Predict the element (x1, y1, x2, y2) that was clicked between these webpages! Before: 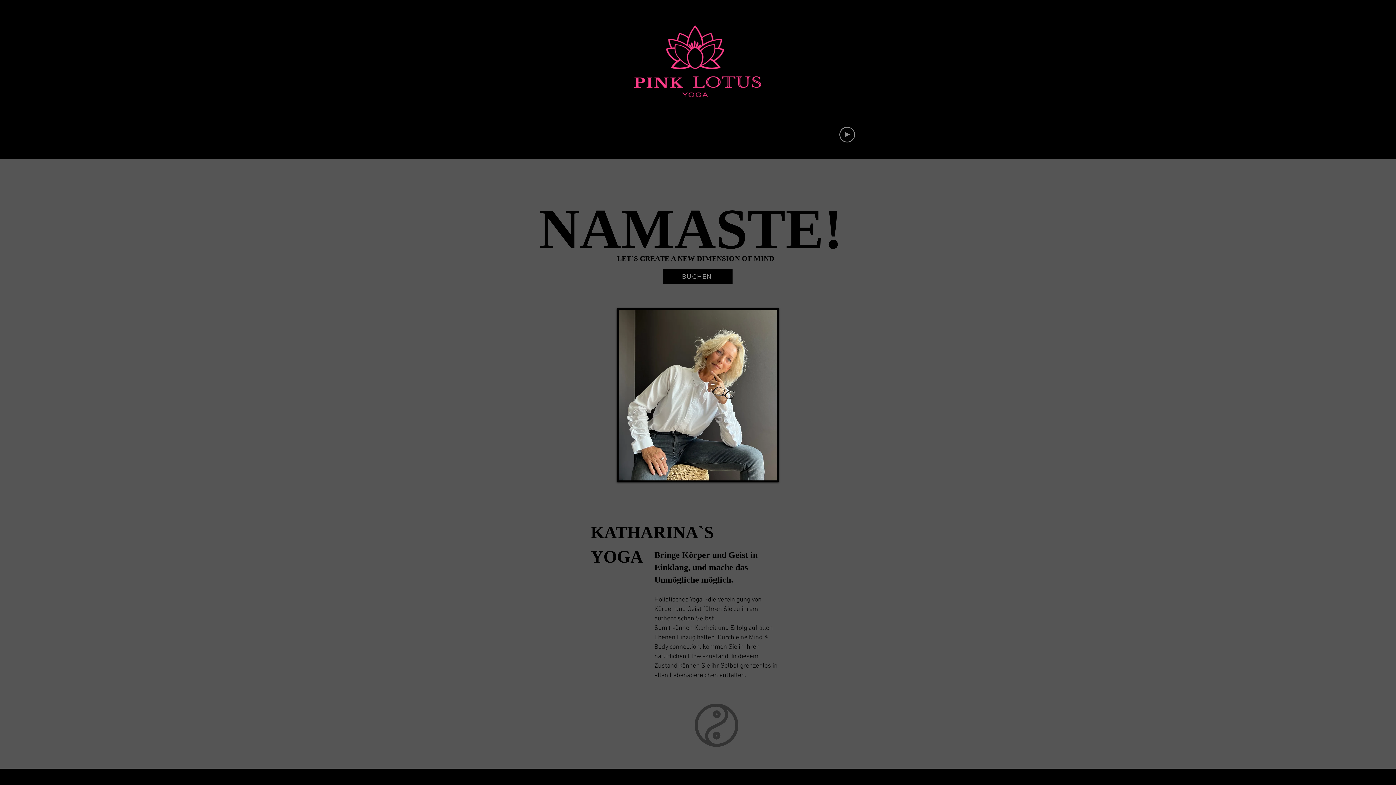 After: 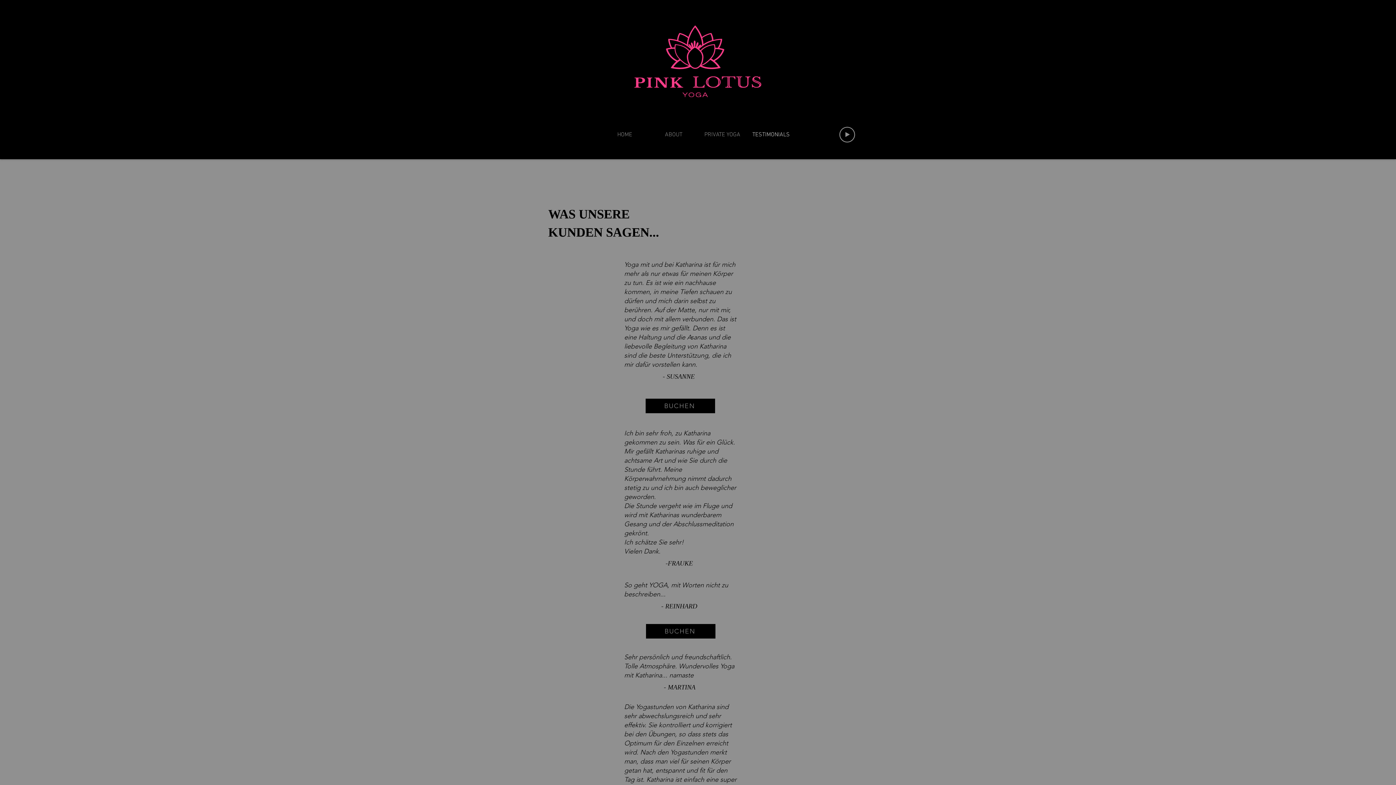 Action: bbox: (747, 126, 795, 142) label: TESTIMONIALS